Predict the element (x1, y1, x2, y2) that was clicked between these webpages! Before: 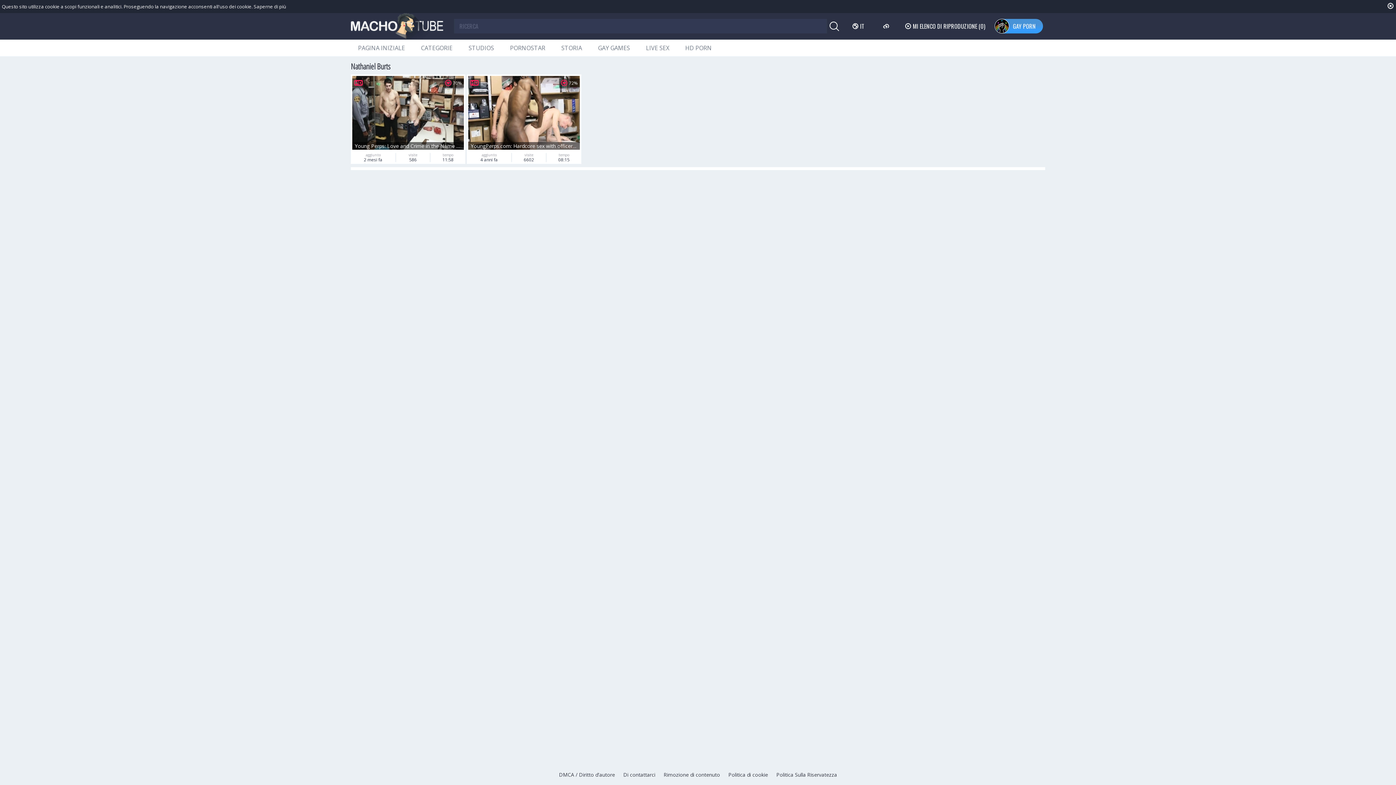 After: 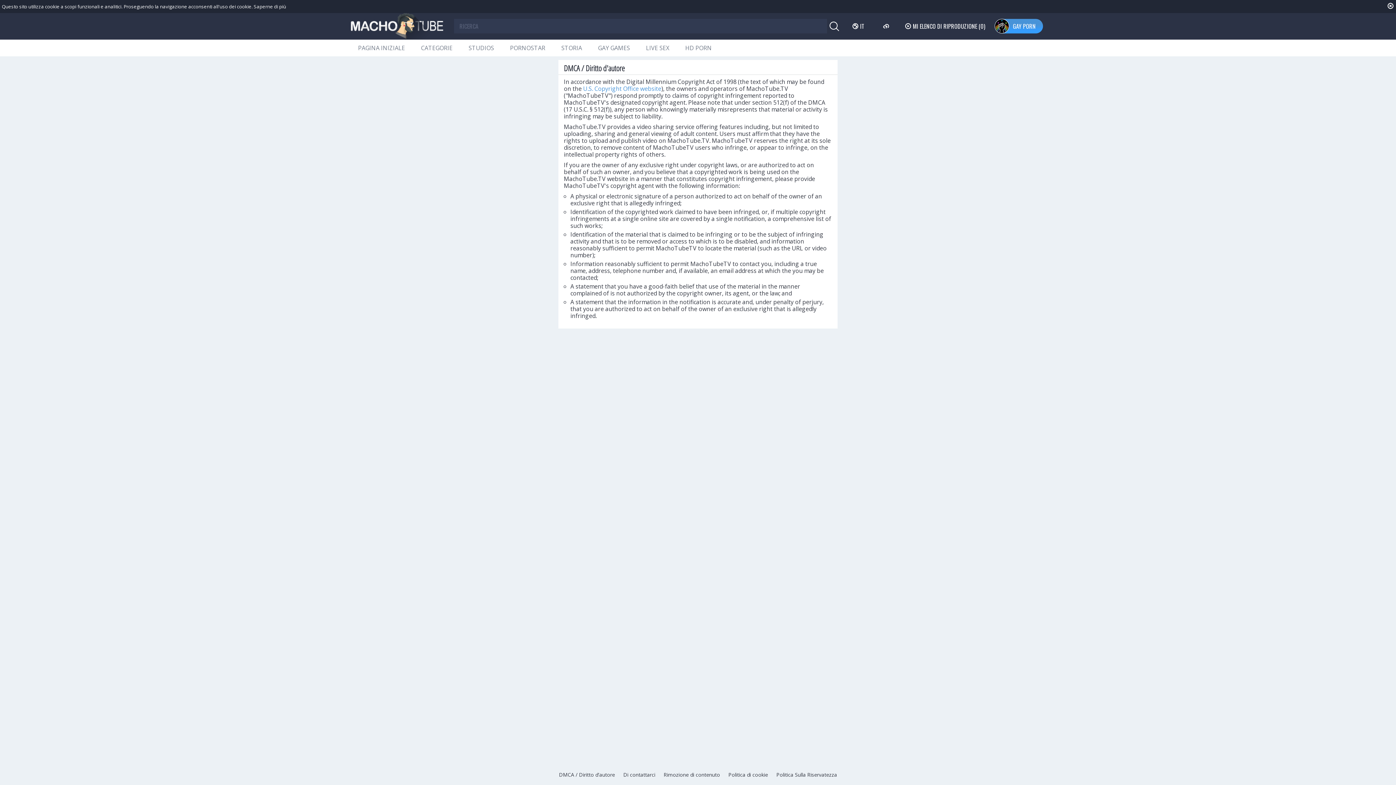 Action: bbox: (555, 768, 618, 781) label: DMCA / Diritto d'autore